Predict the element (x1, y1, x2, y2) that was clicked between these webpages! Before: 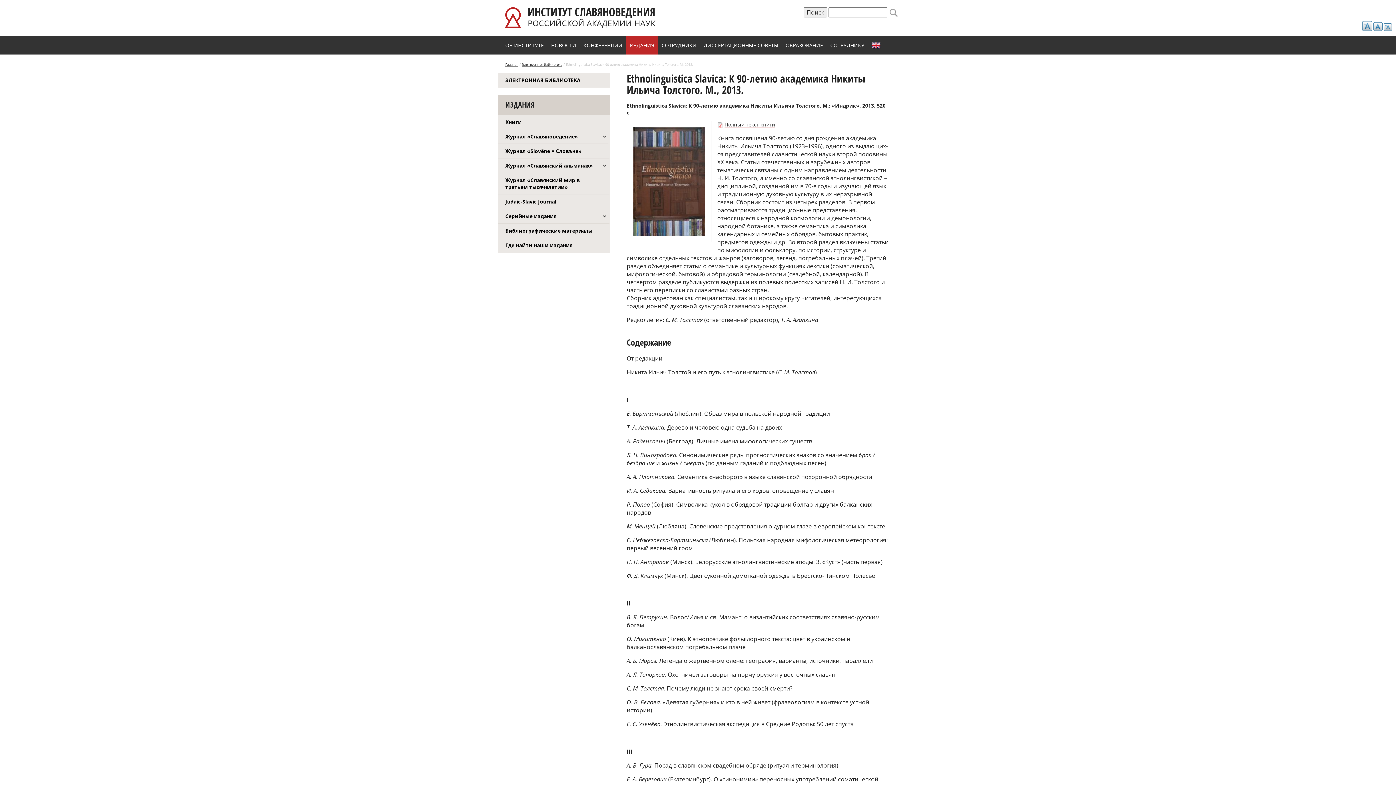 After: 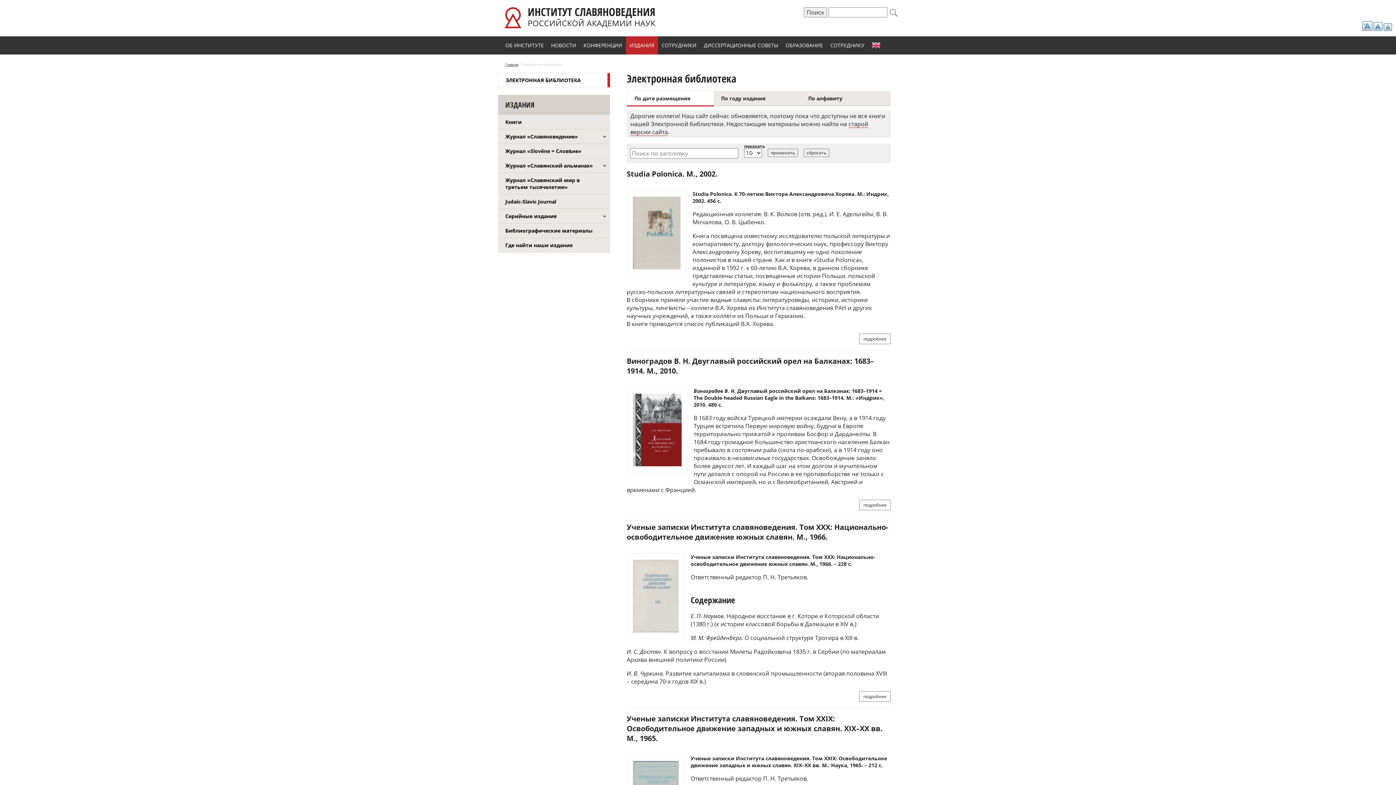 Action: label: ЭЛЕКТРОННАЯ БИБЛИОТЕКА bbox: (498, 73, 610, 87)